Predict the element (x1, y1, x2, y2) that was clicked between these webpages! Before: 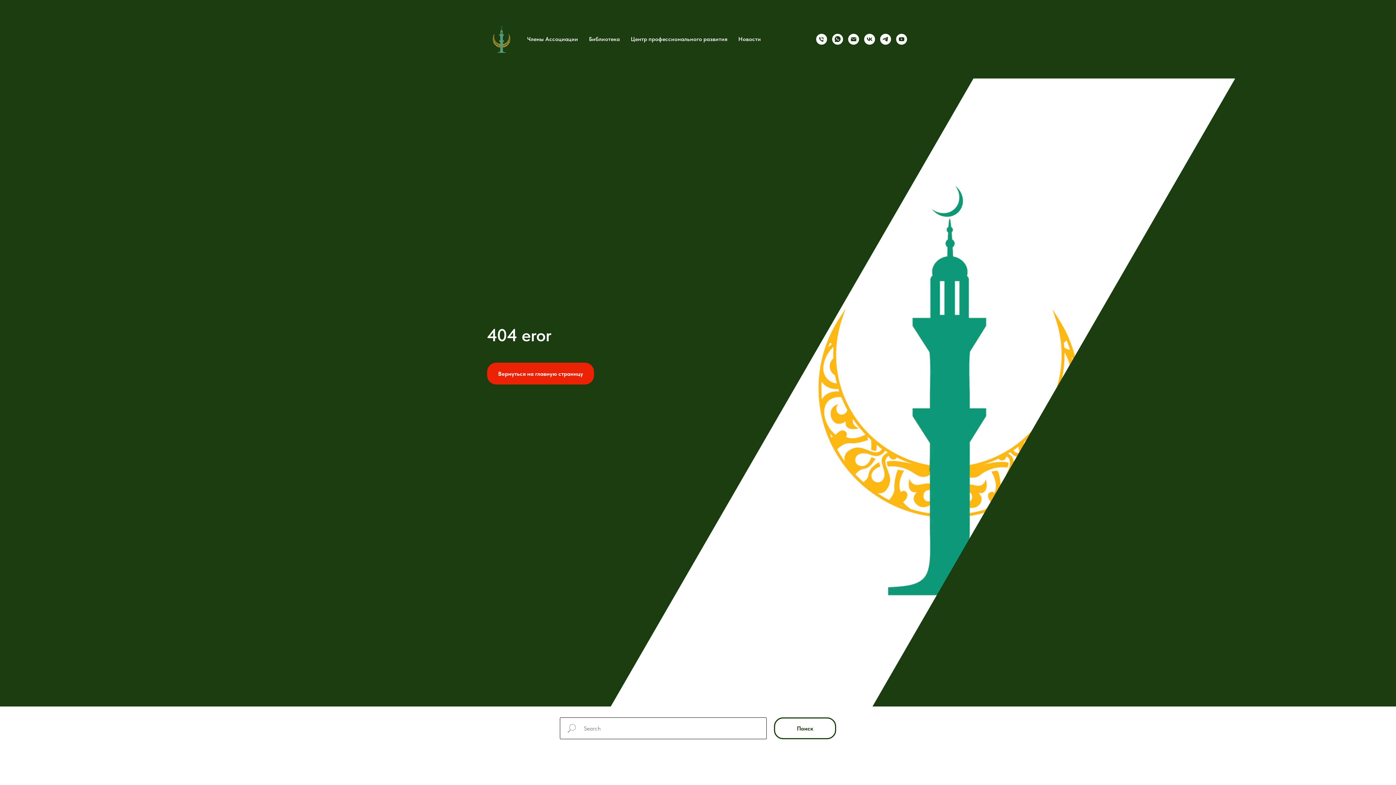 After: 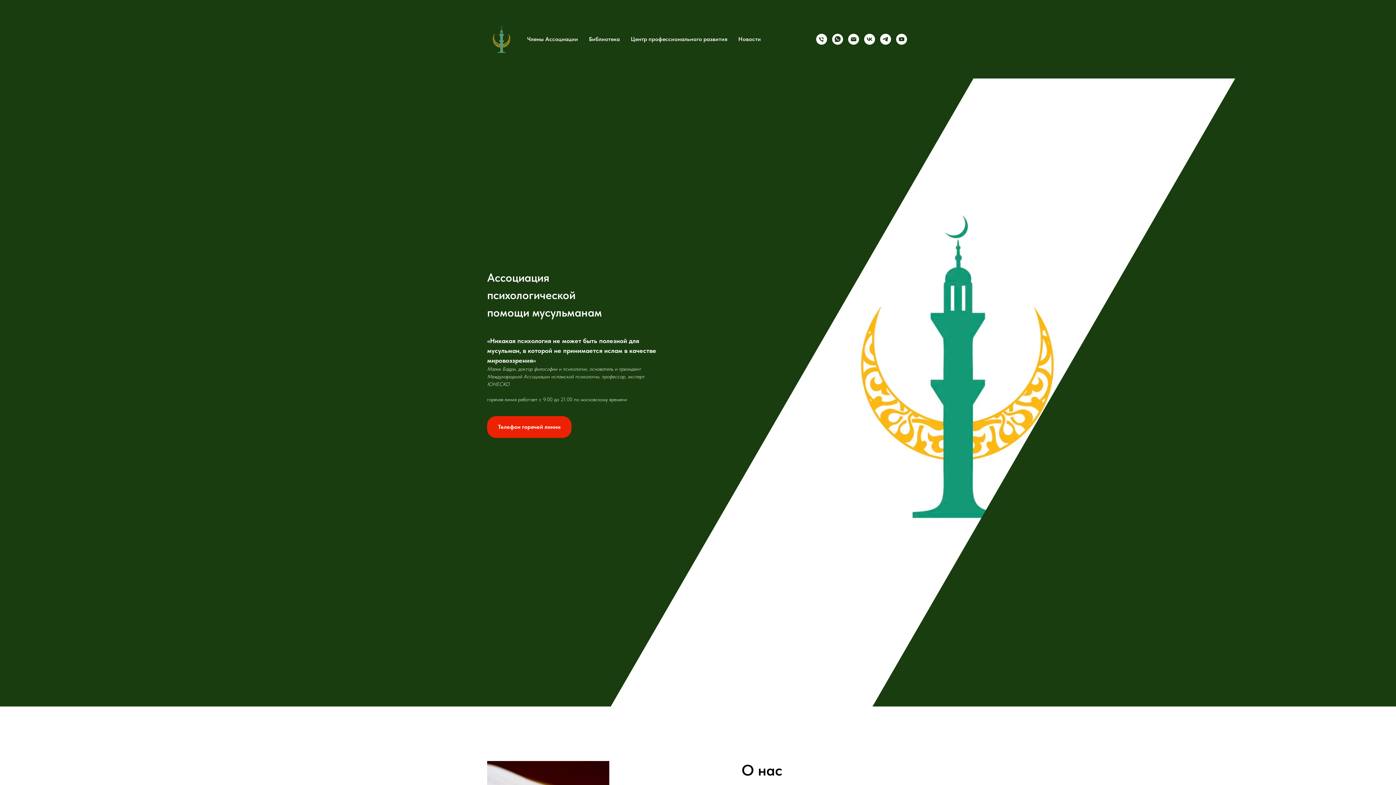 Action: bbox: (487, 24, 527, 53)